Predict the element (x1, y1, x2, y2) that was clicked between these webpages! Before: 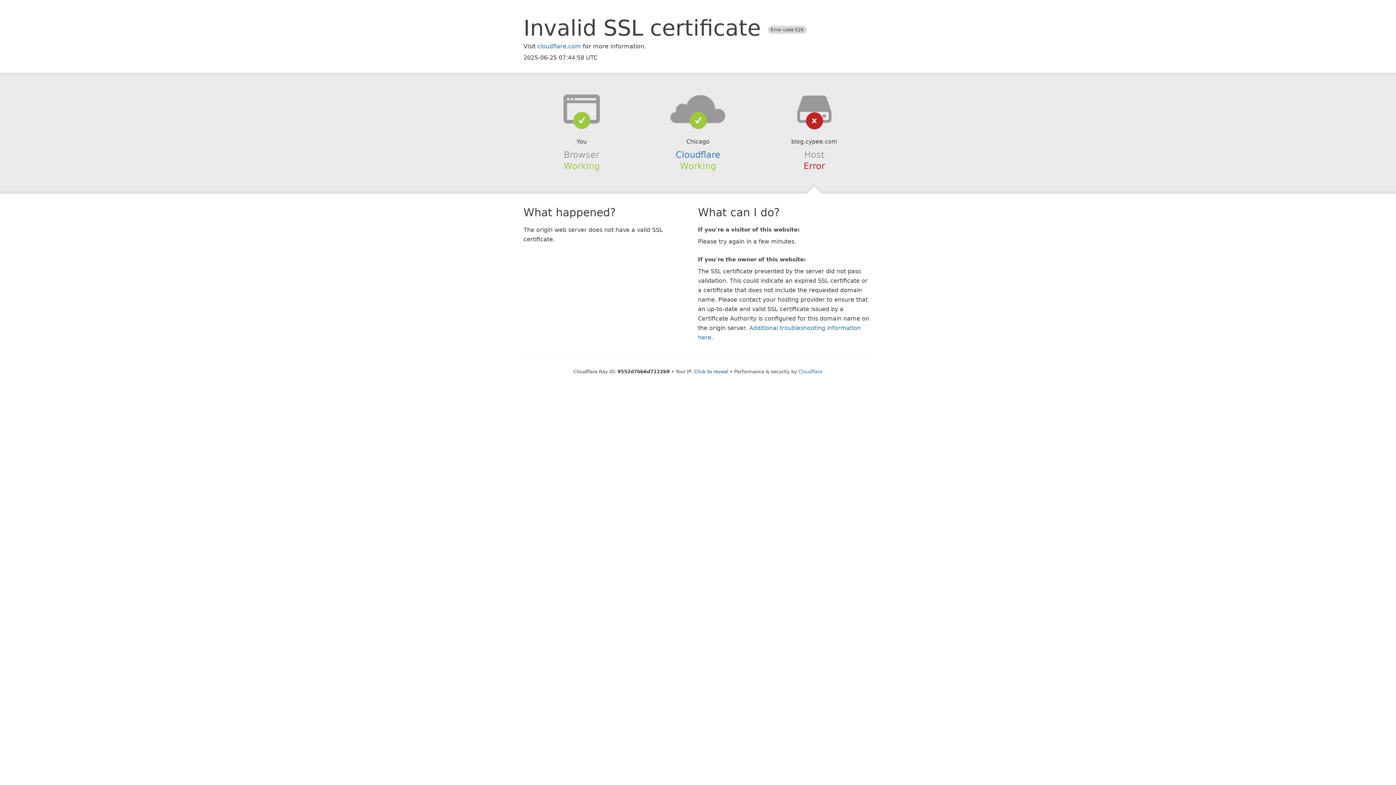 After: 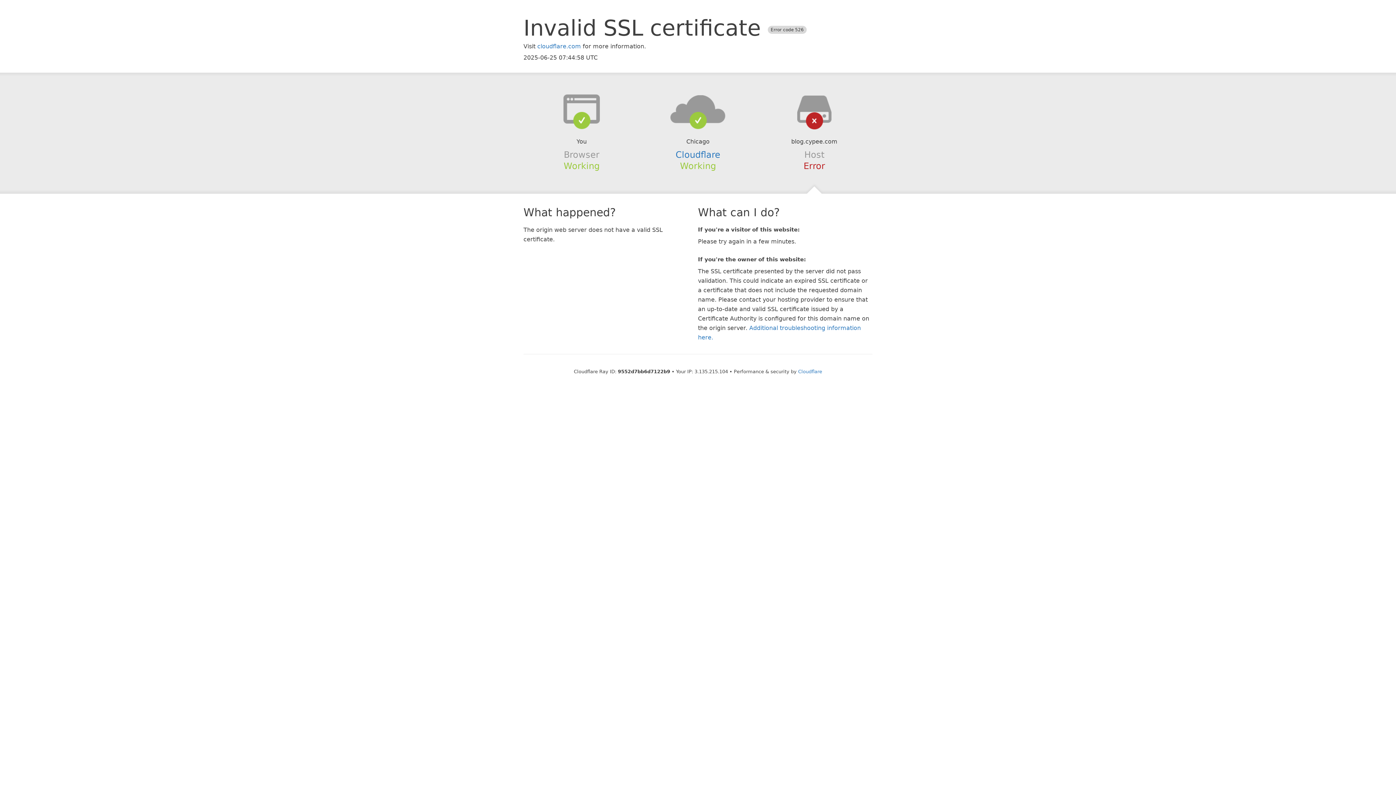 Action: bbox: (694, 368, 728, 374) label: Click to reveal